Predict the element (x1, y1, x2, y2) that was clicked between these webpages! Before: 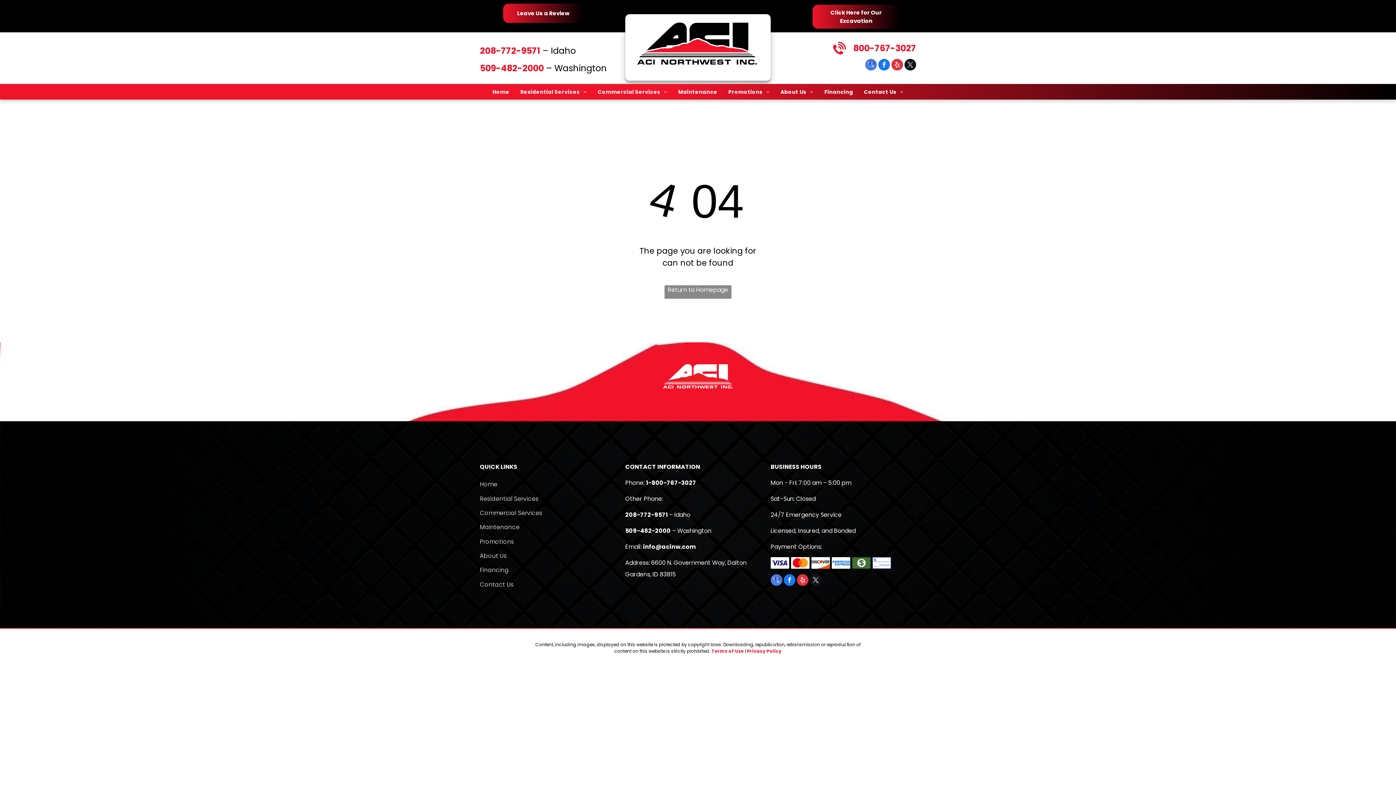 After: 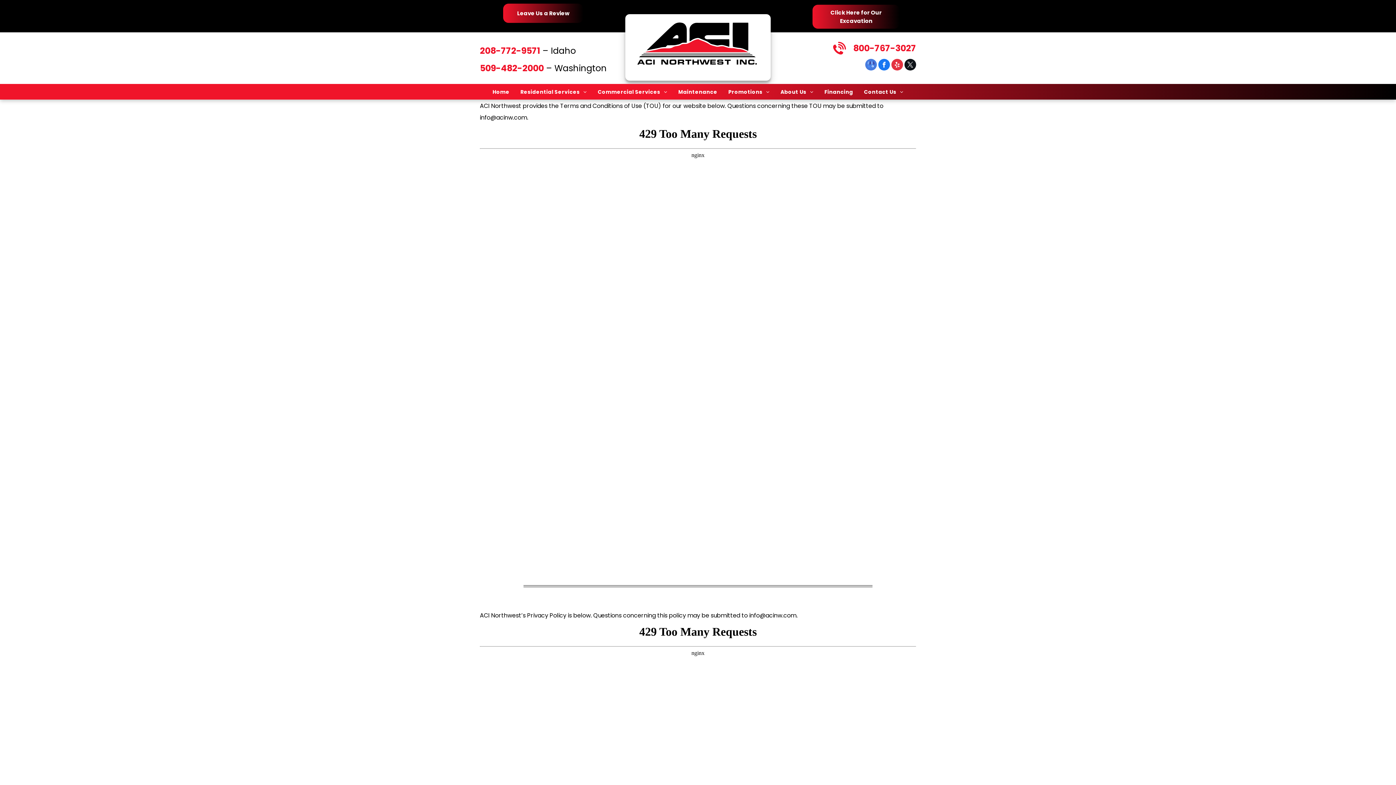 Action: label: Terms of Use bbox: (711, 648, 744, 654)